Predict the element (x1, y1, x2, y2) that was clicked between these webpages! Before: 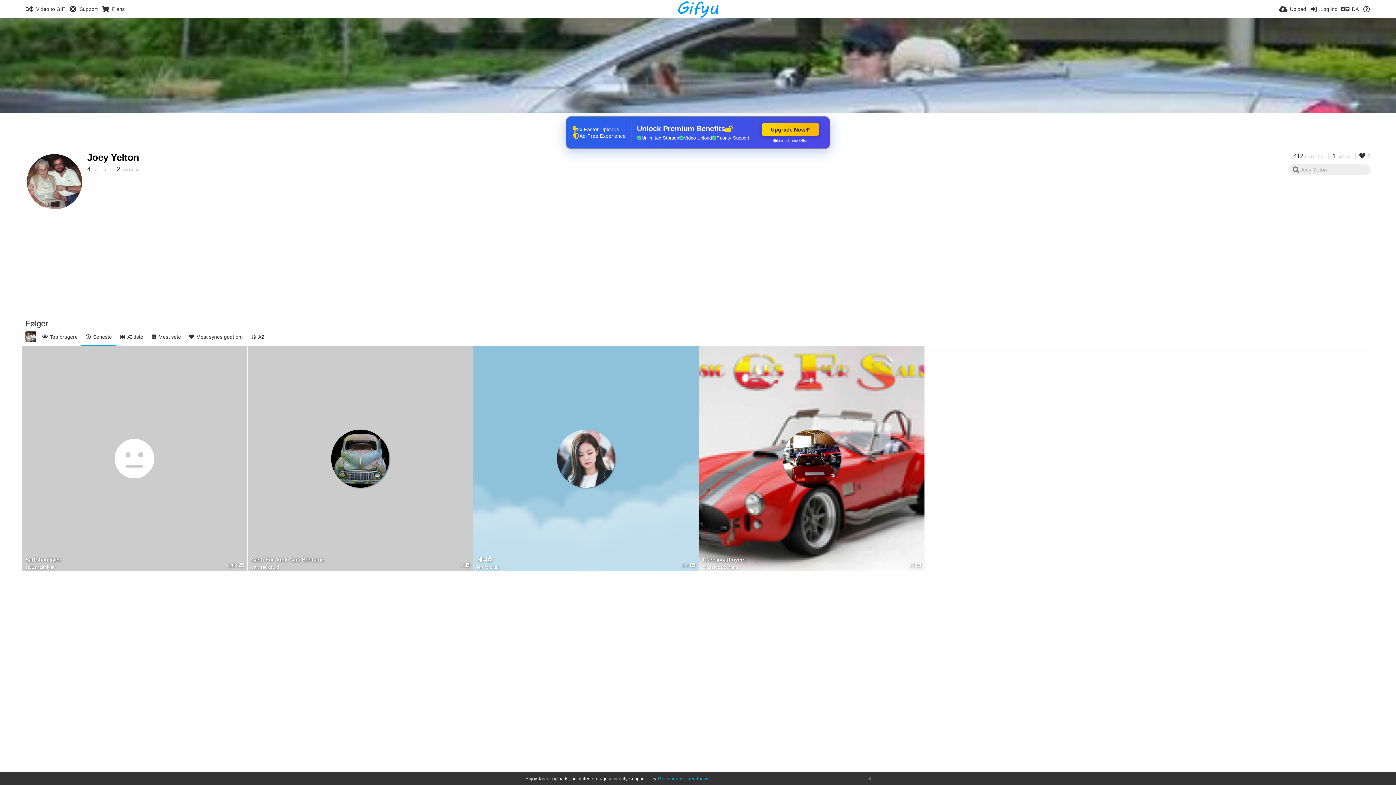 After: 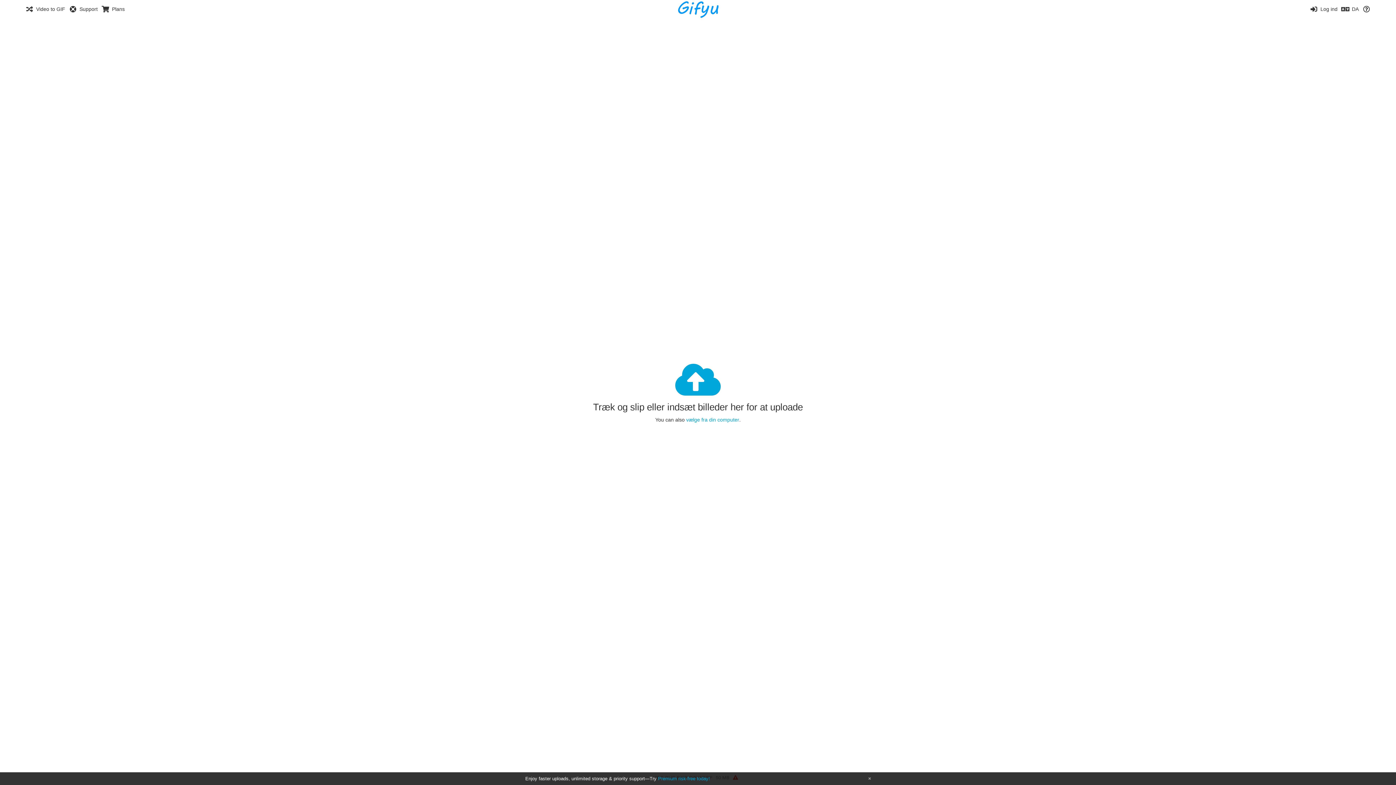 Action: bbox: (676, 0, 719, 18)